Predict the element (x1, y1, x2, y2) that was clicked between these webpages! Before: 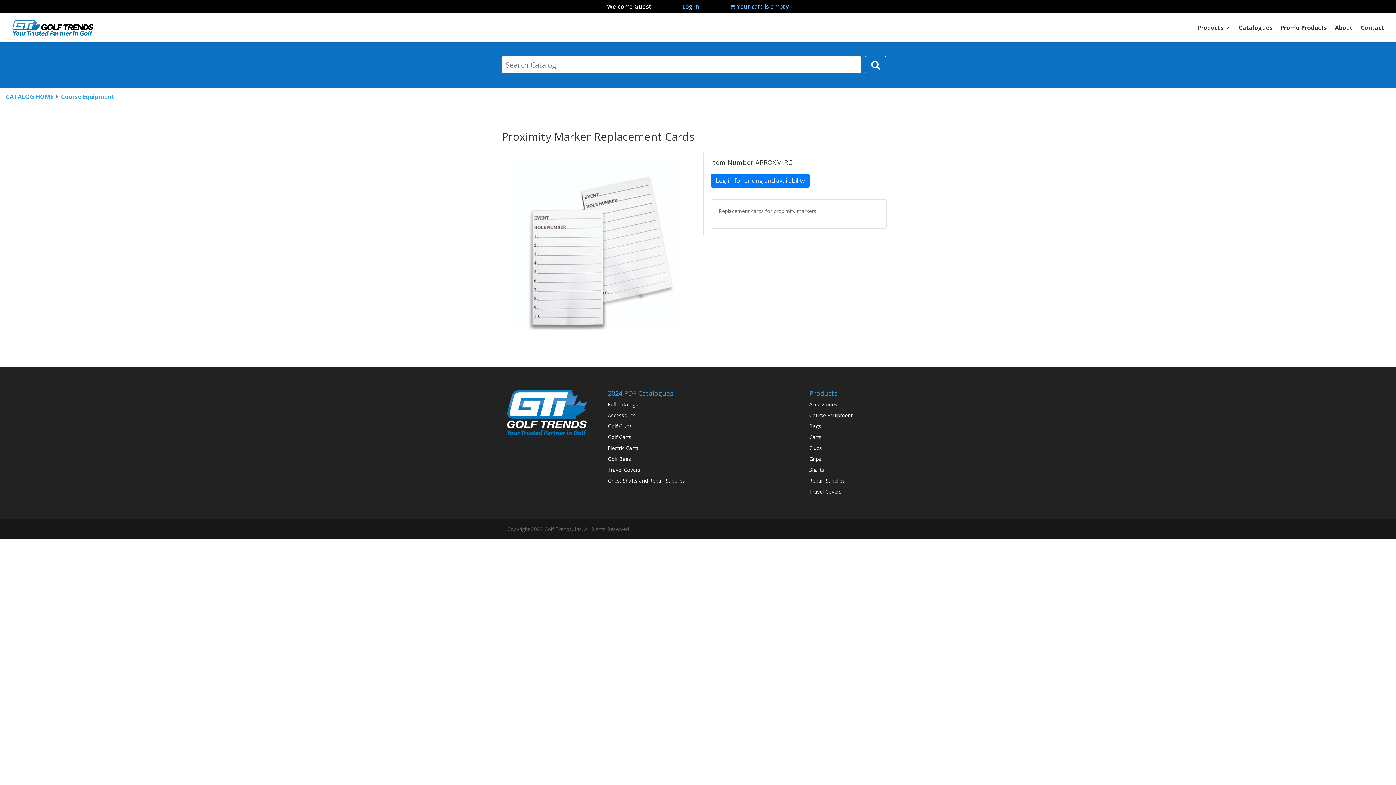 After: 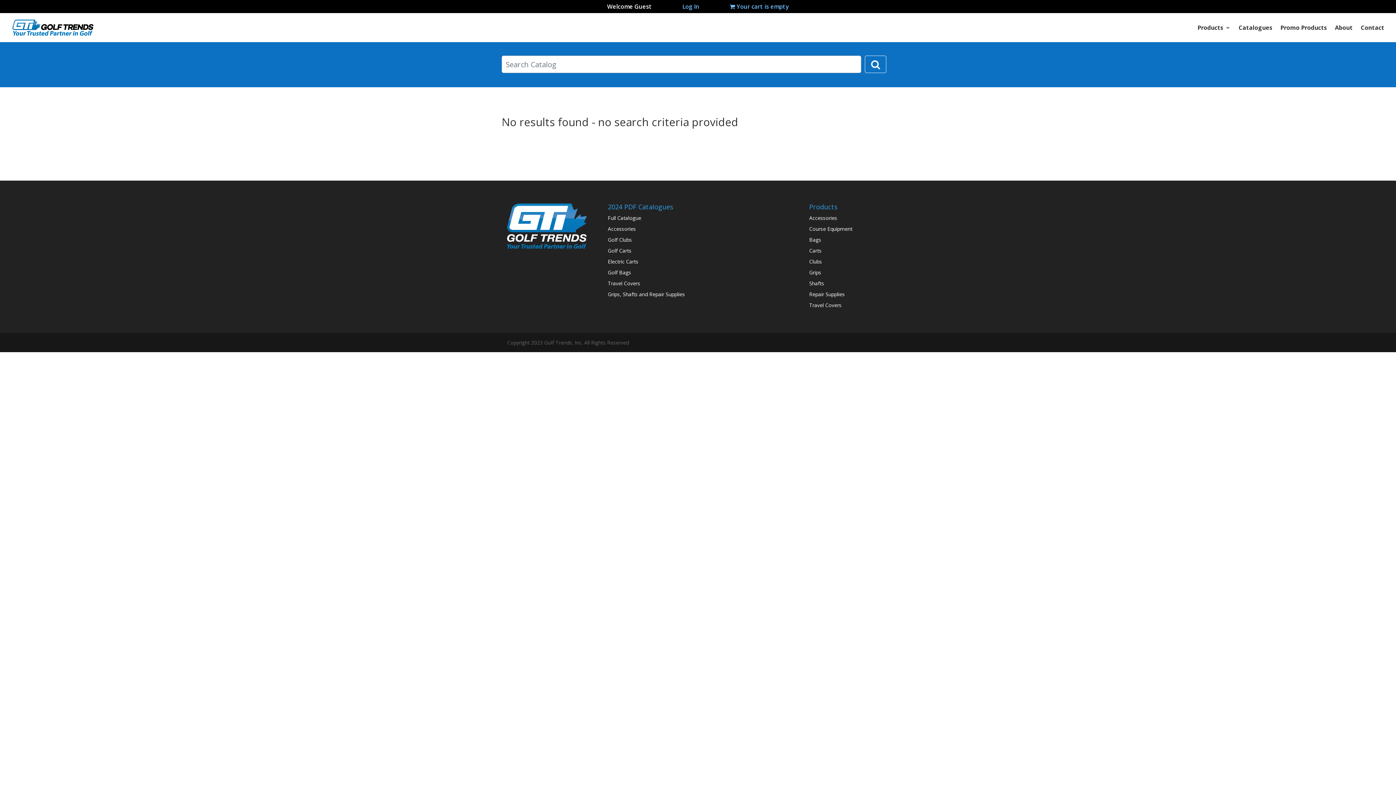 Action: bbox: (865, 56, 886, 73)